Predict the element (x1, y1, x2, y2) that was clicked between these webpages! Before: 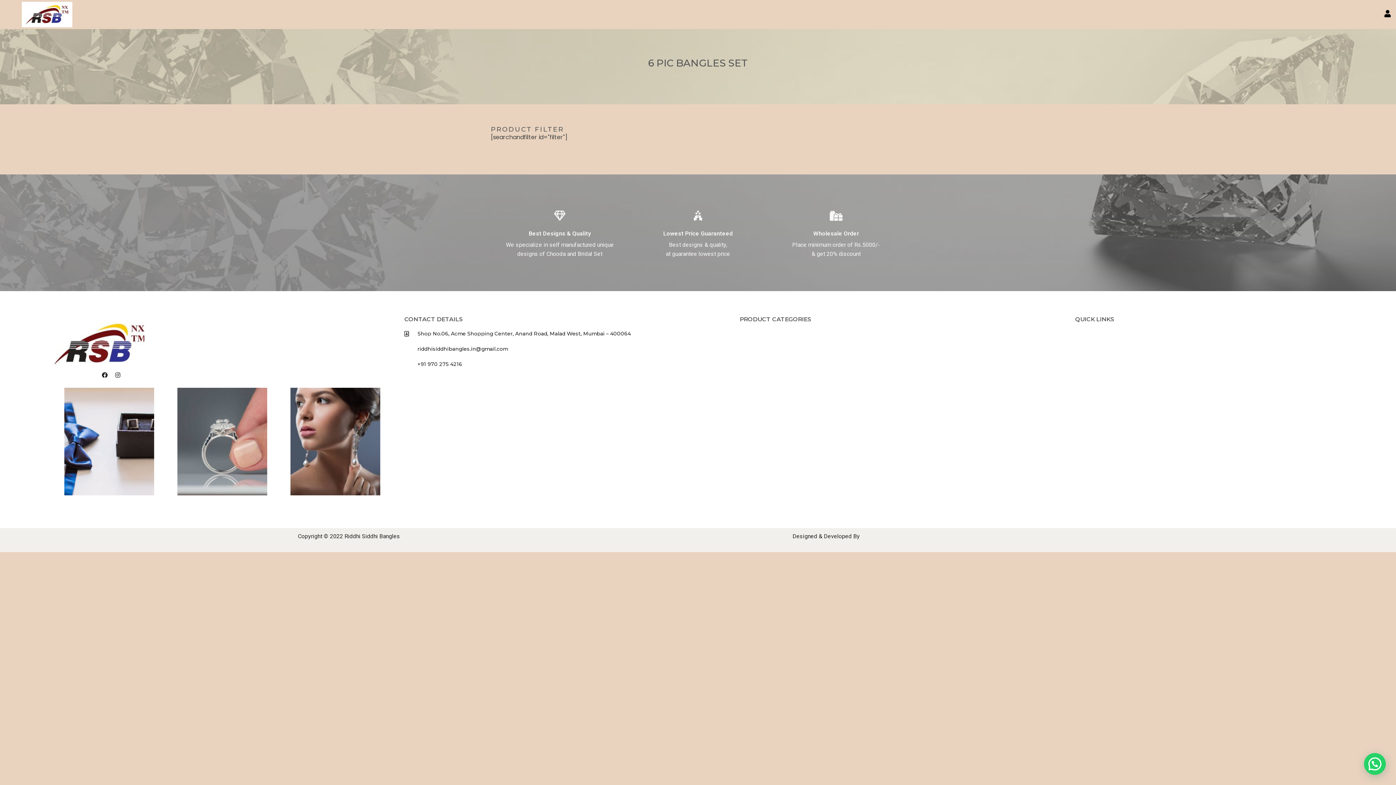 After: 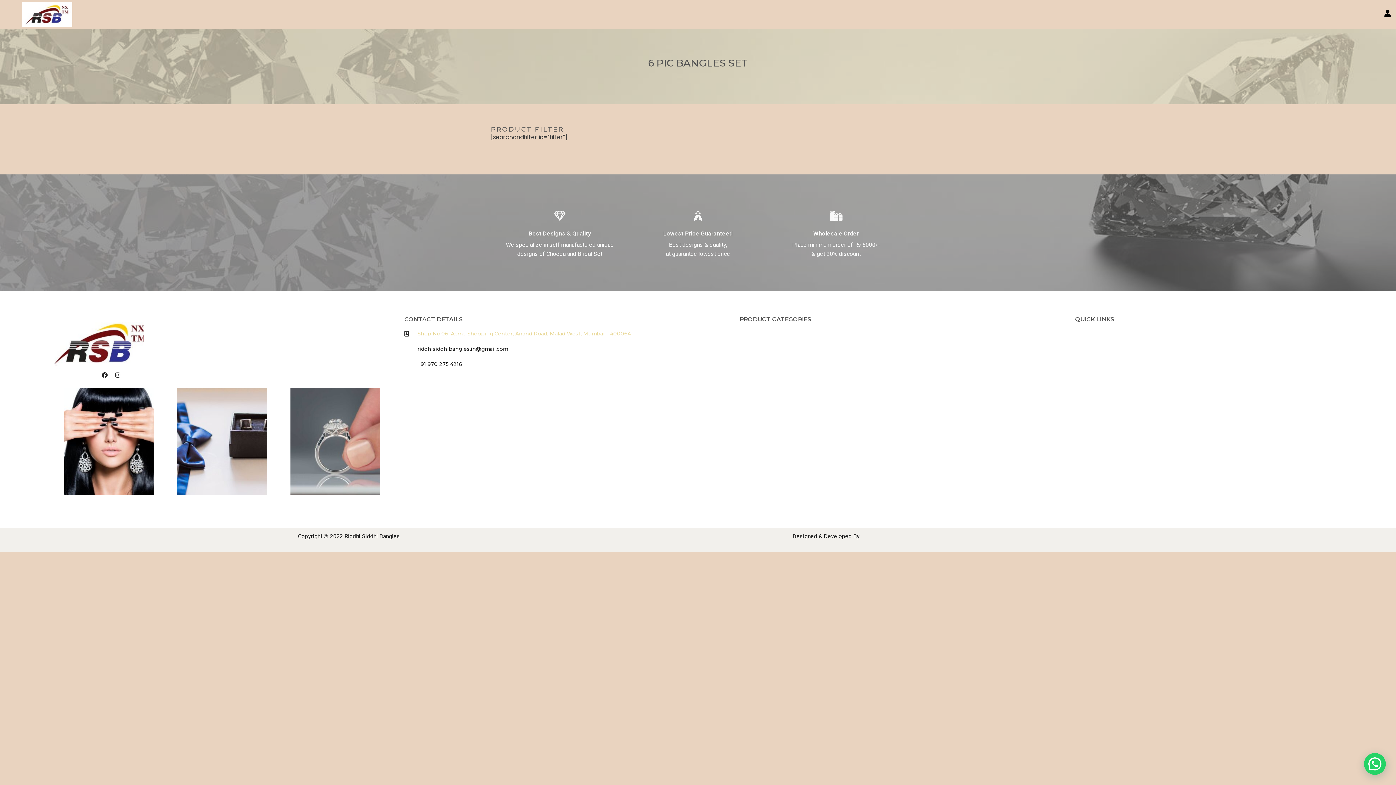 Action: bbox: (404, 329, 631, 337) label: Shop No.06, Acme Shopping Center, Anand Road, Malad West, Mumbai – 400064